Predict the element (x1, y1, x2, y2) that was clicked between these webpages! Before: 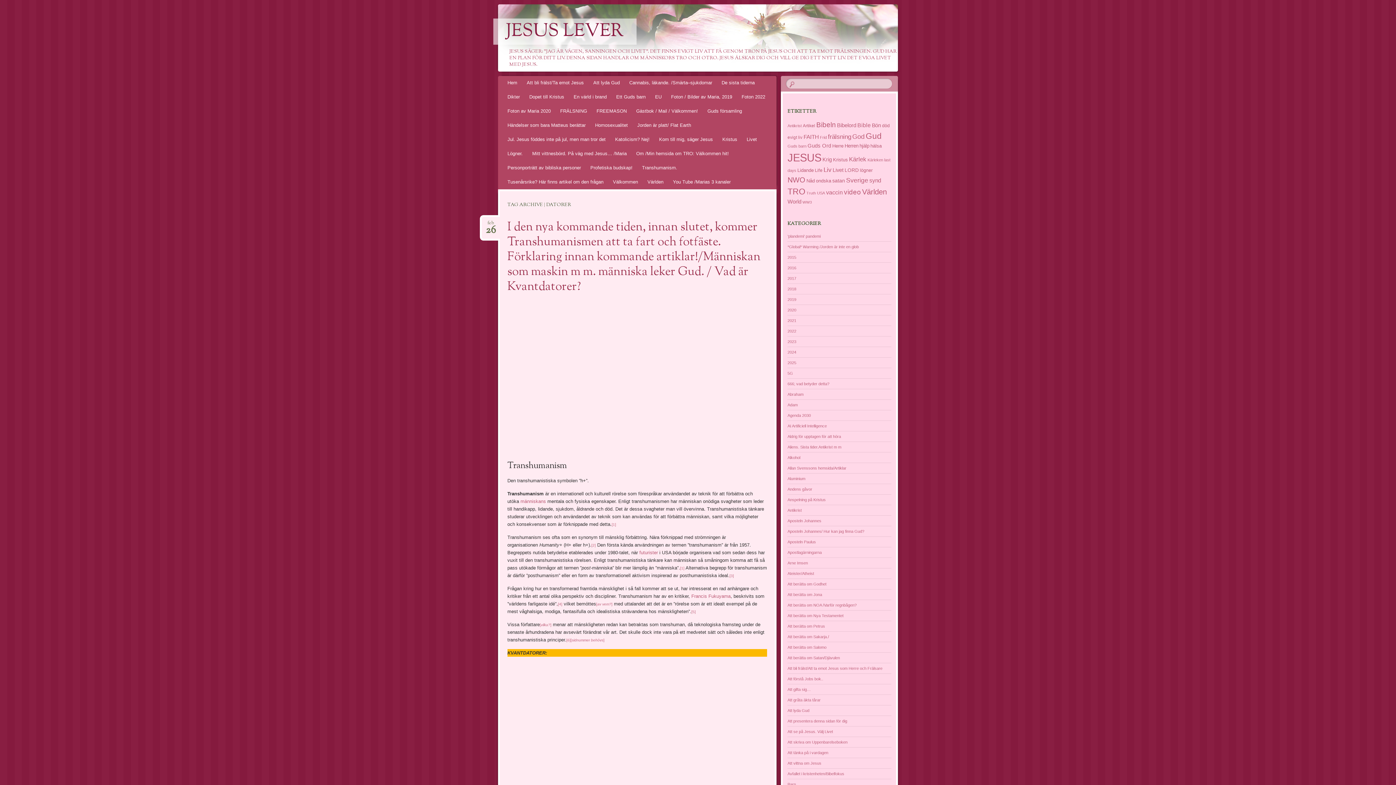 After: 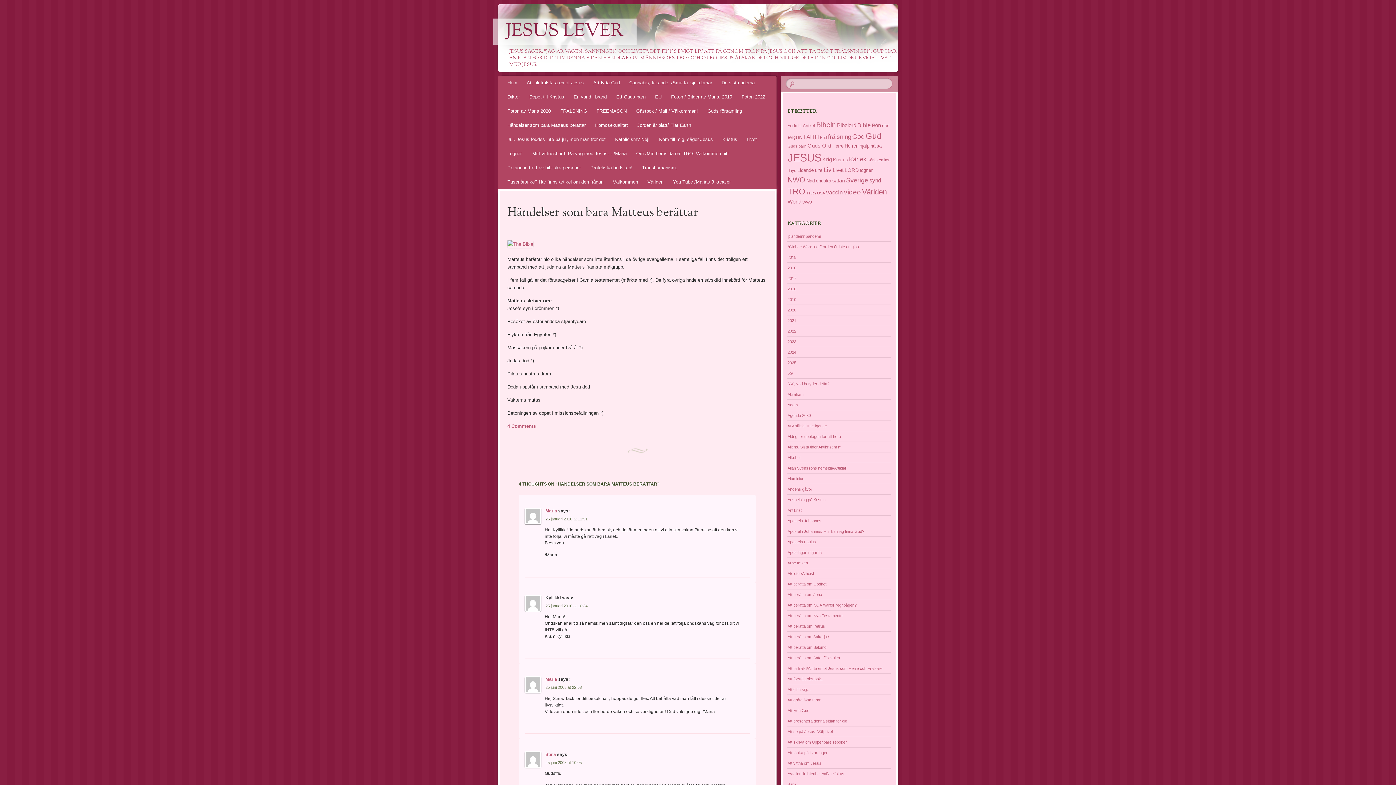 Action: label: Händelser som bara Matteus berättar bbox: (502, 118, 590, 132)